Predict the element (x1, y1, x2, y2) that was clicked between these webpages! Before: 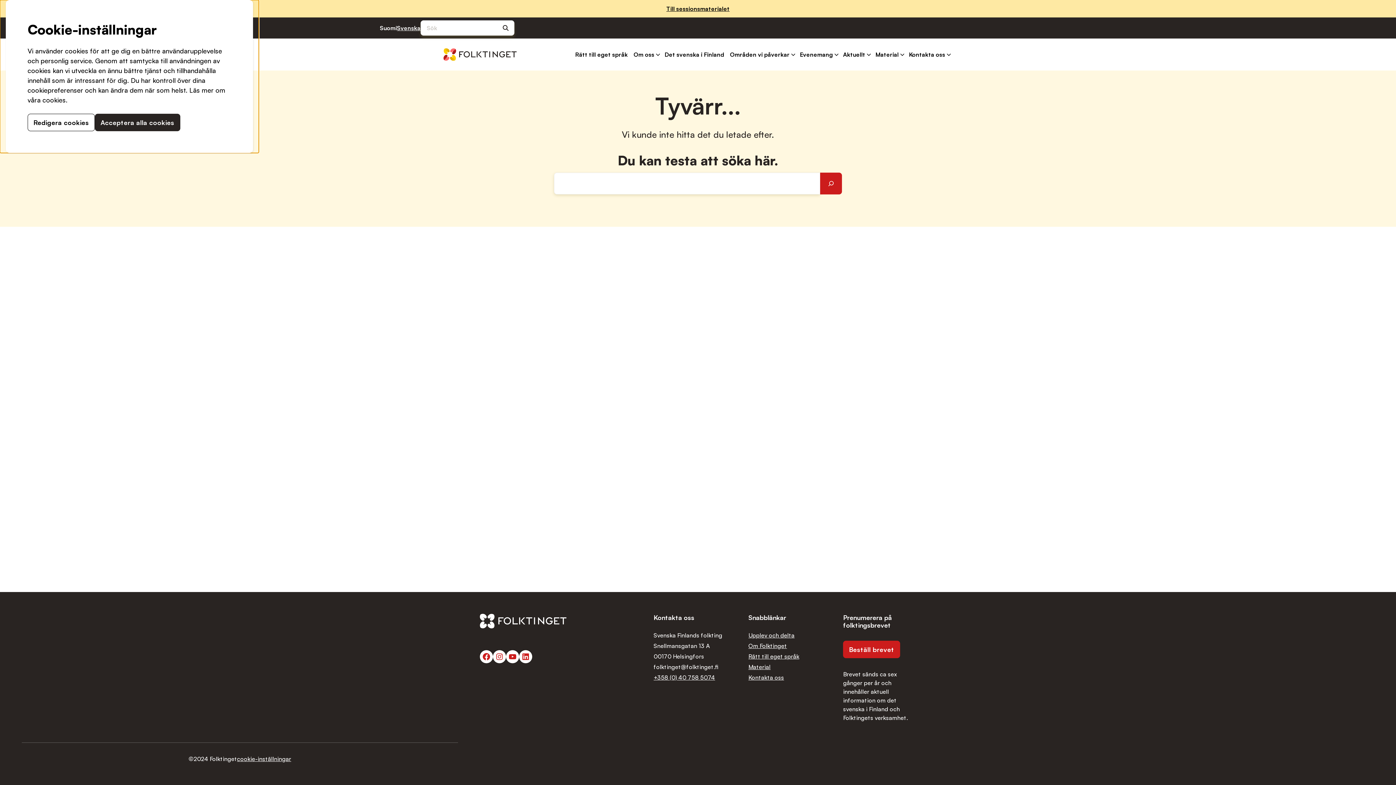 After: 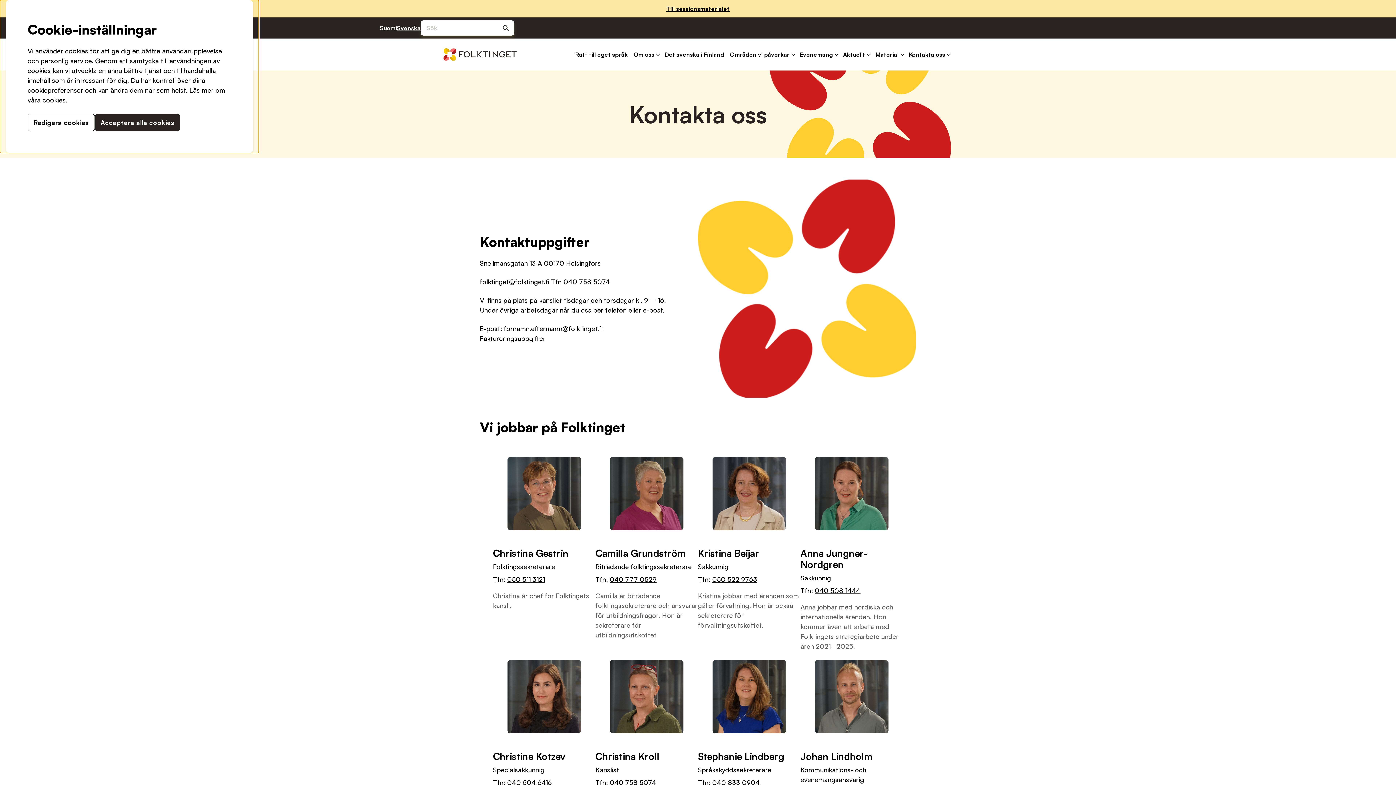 Action: label: Kontakta oss bbox: (748, 674, 784, 681)